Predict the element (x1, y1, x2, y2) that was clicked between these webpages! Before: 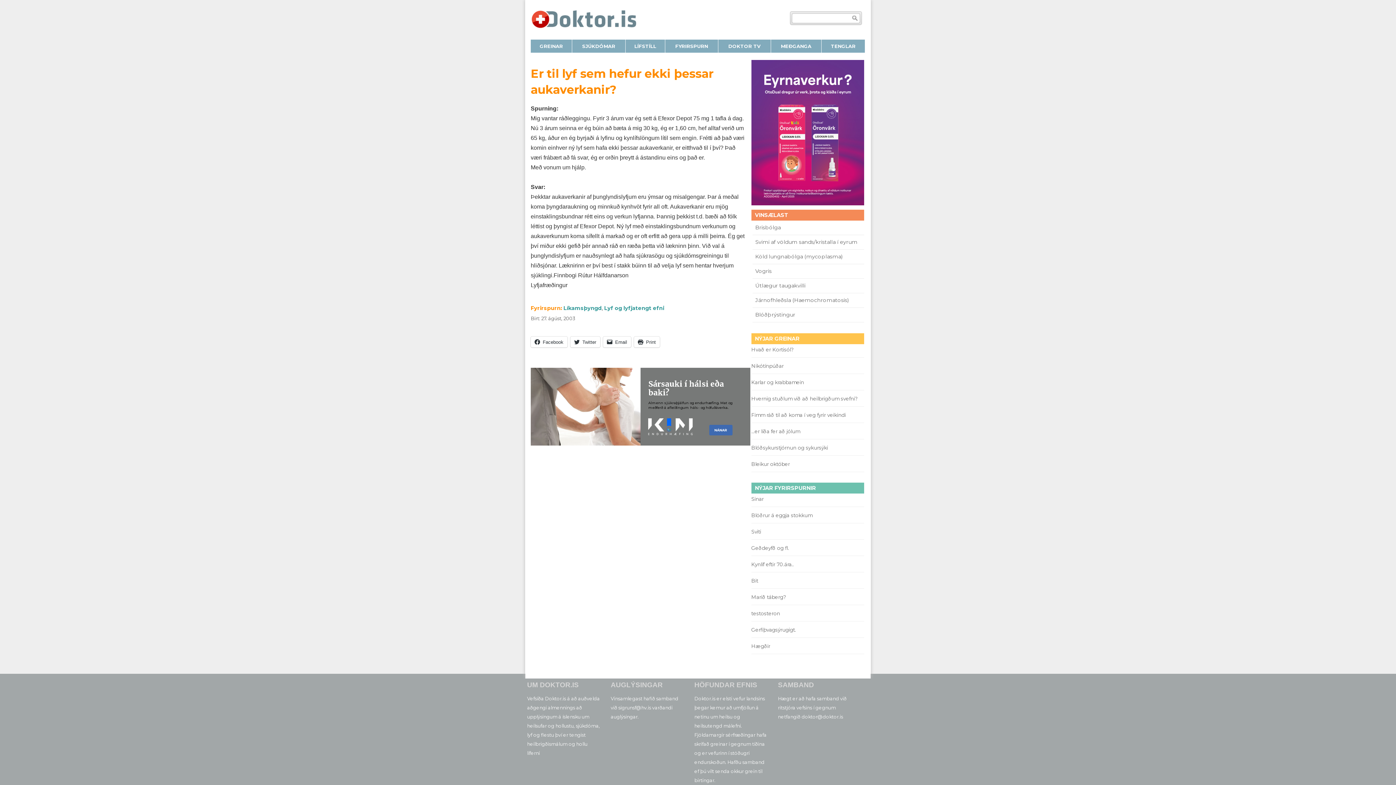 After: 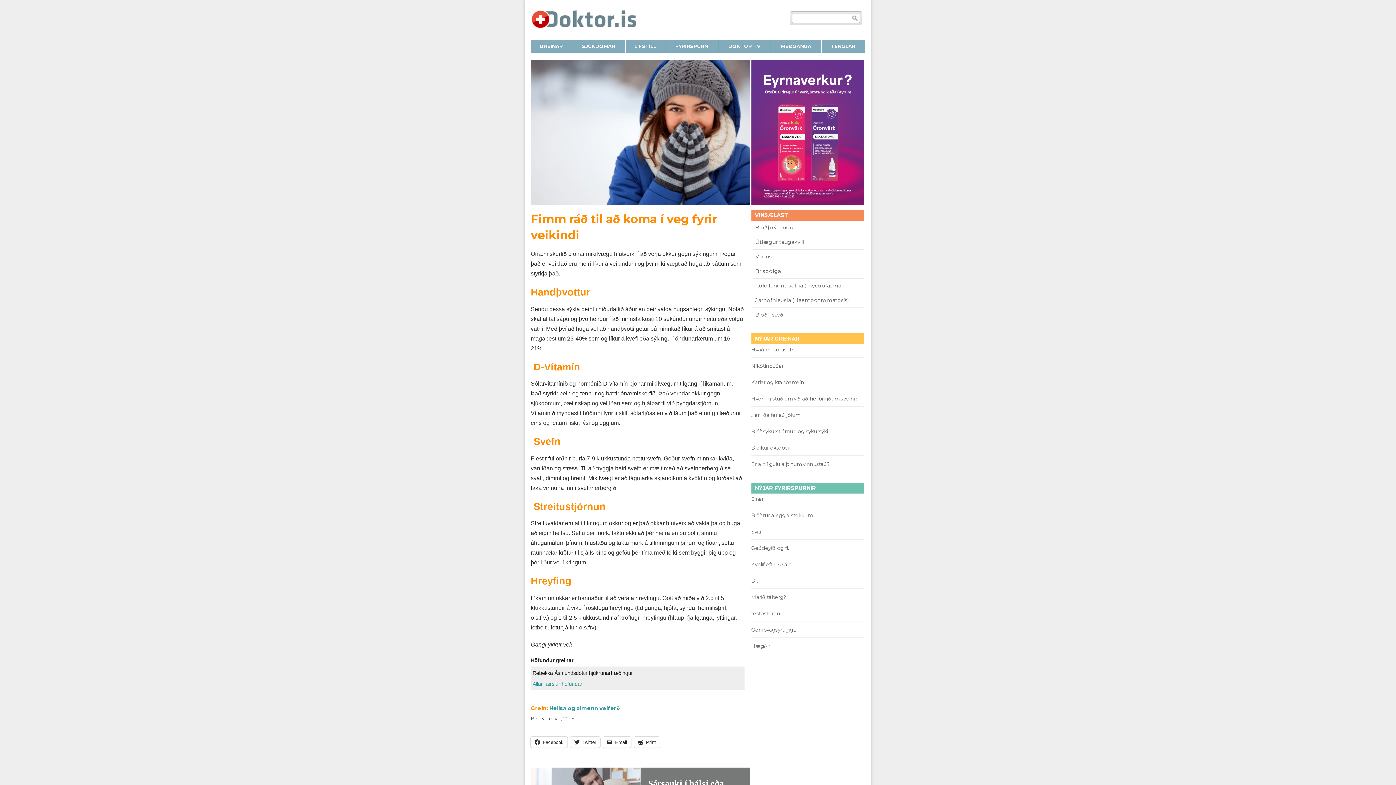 Action: label: Fimm ráð til að koma í veg fyrir veikindi   bbox: (751, 412, 848, 418)